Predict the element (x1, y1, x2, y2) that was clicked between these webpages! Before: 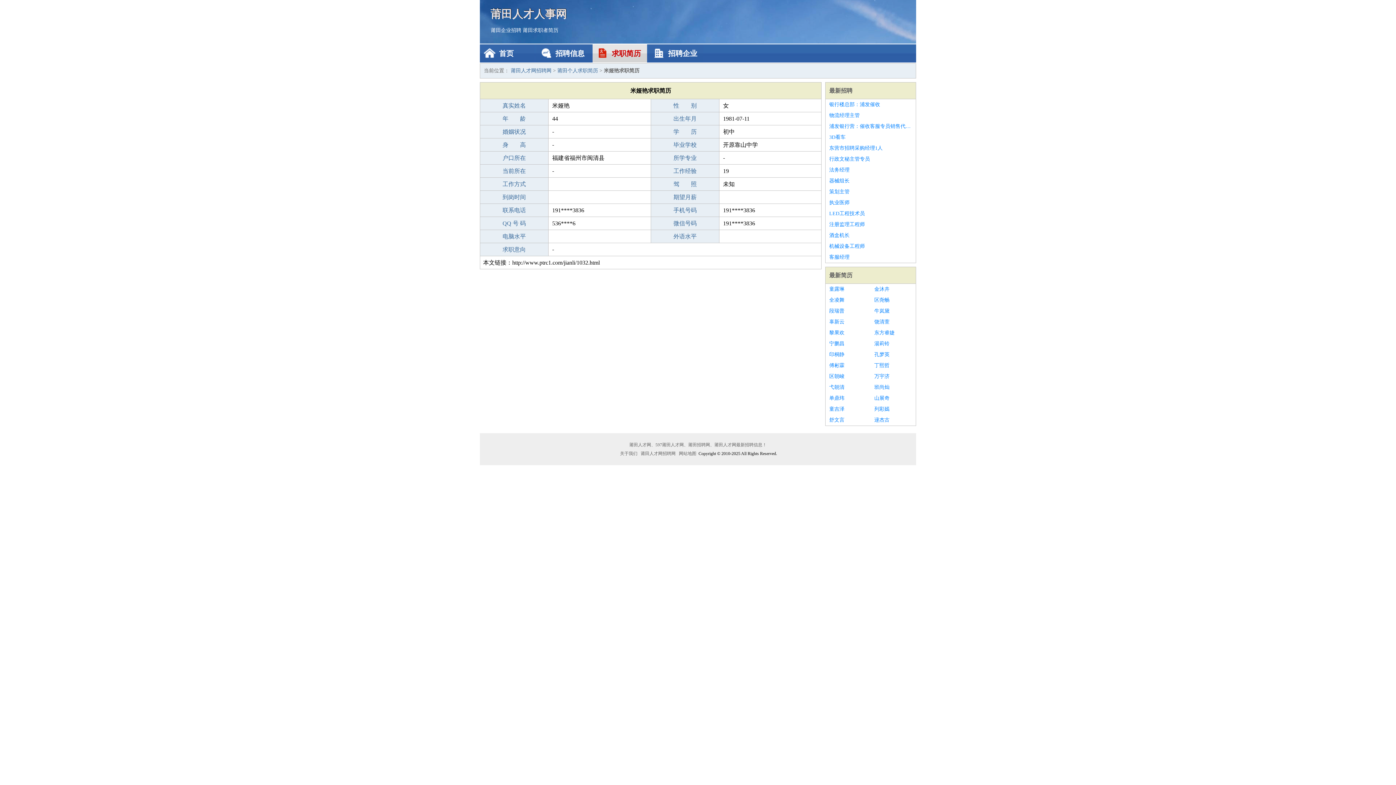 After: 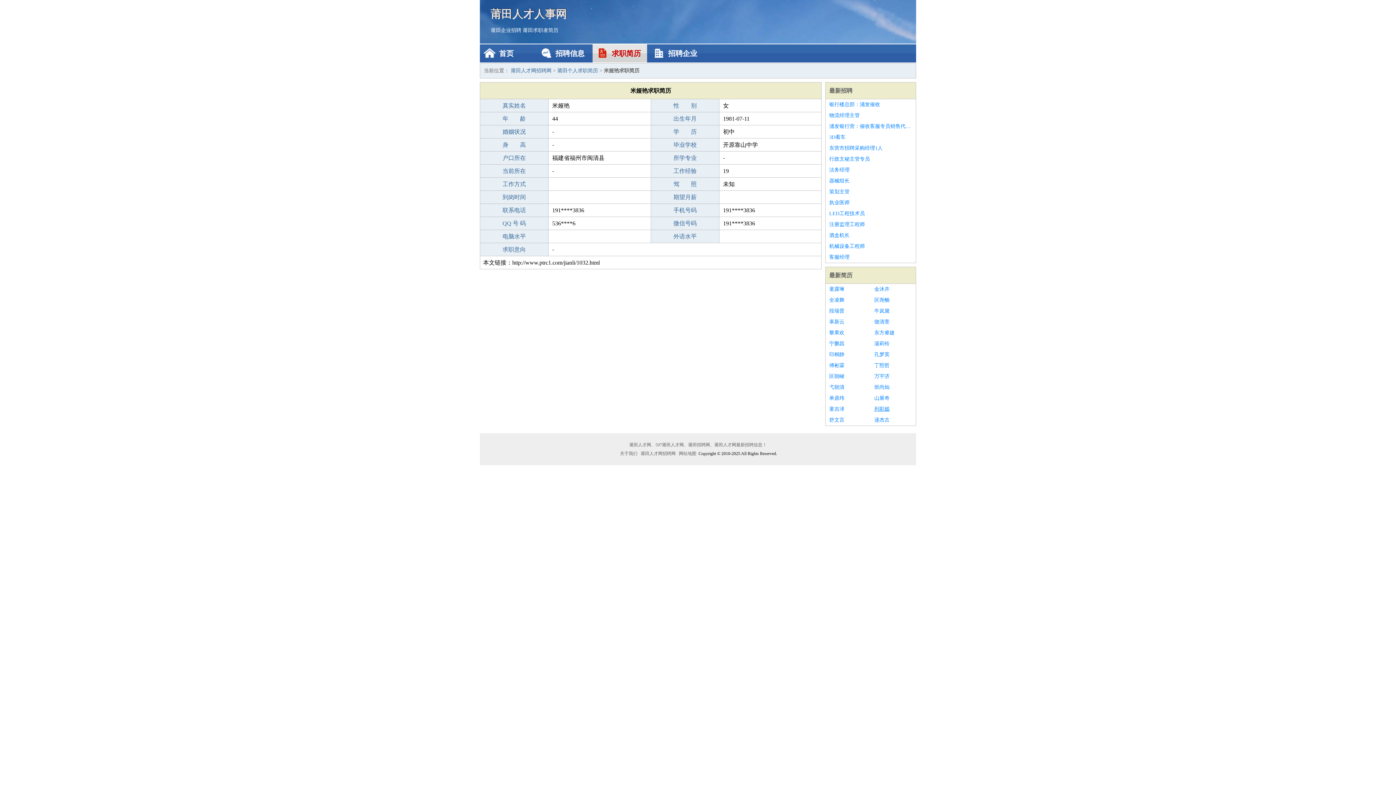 Action: label: 列彩嫣 bbox: (874, 404, 912, 414)